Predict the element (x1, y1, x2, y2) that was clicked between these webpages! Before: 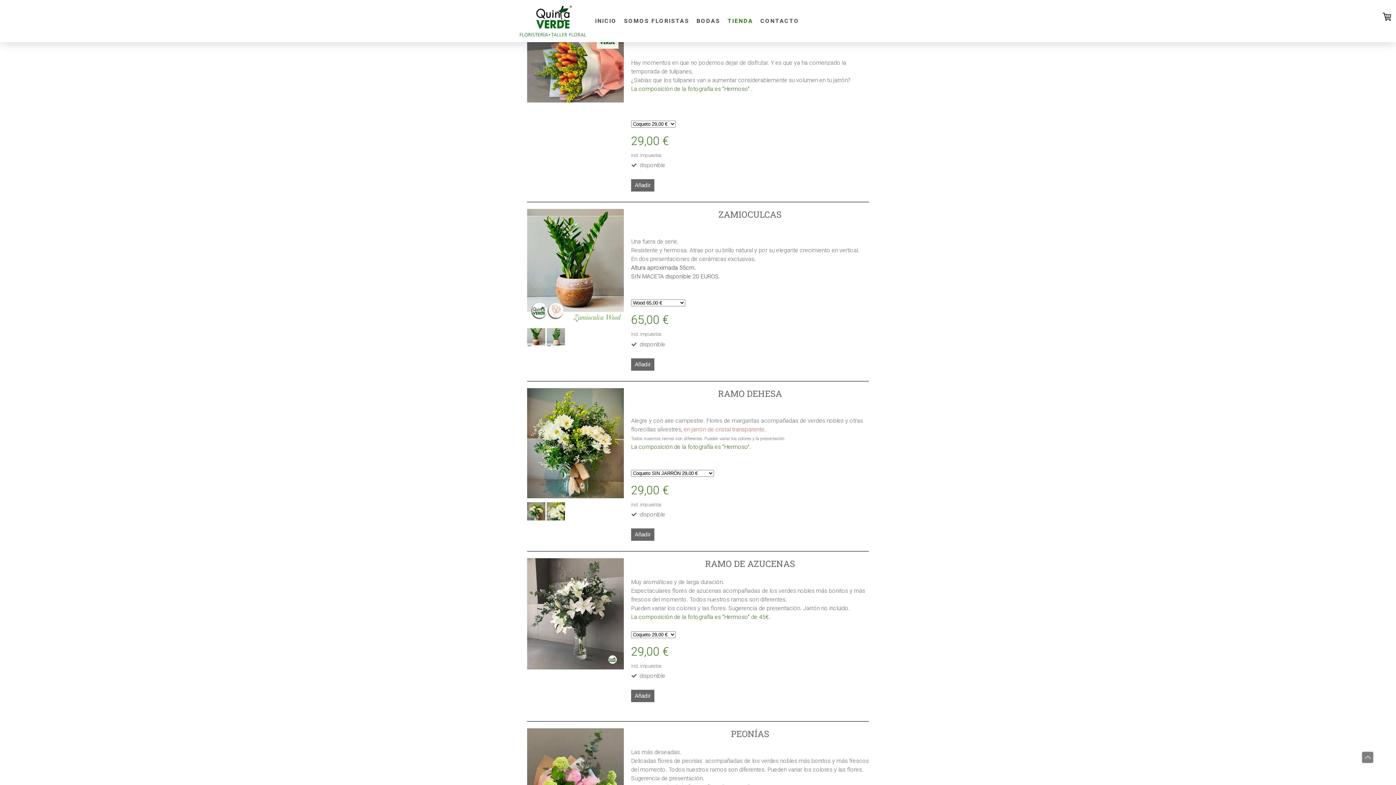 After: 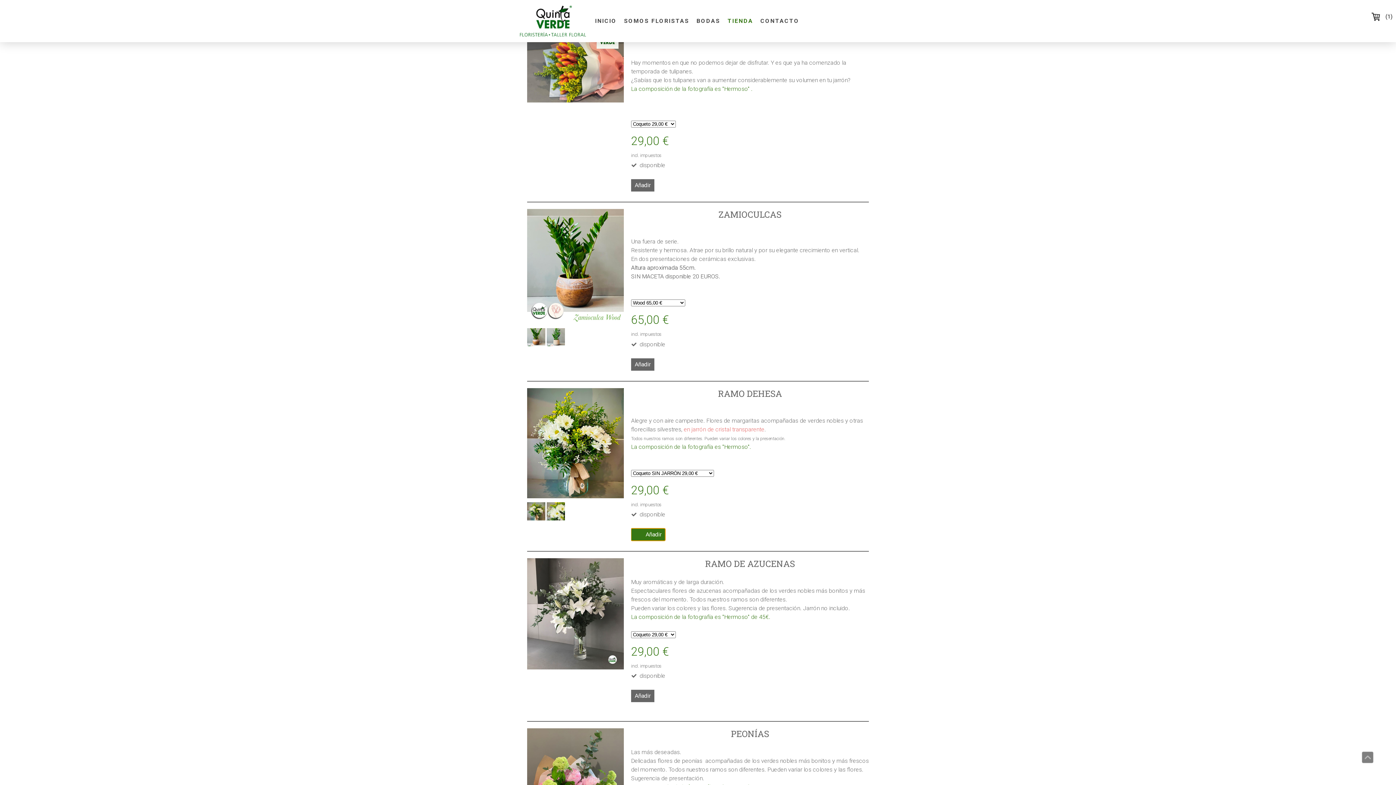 Action: bbox: (631, 528, 654, 541) label: Añadir